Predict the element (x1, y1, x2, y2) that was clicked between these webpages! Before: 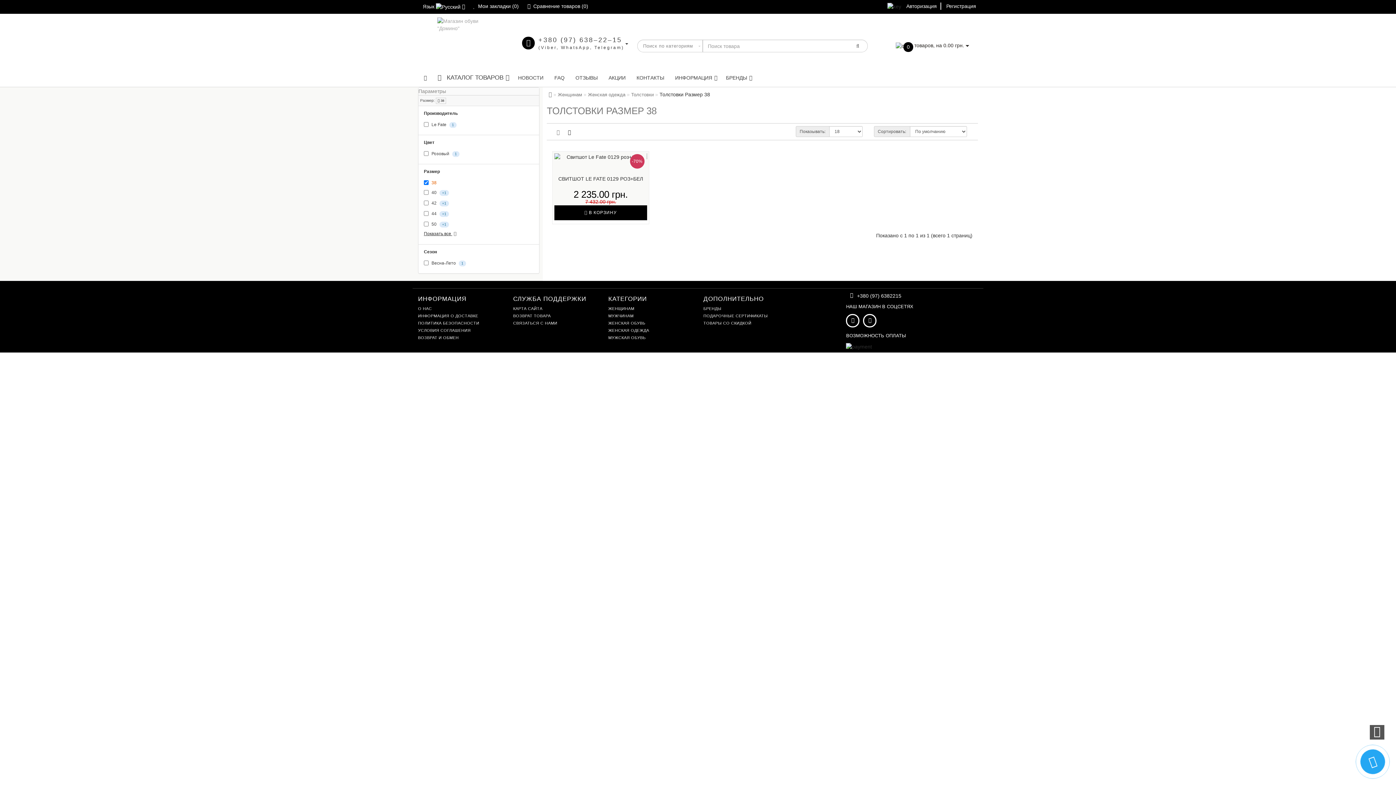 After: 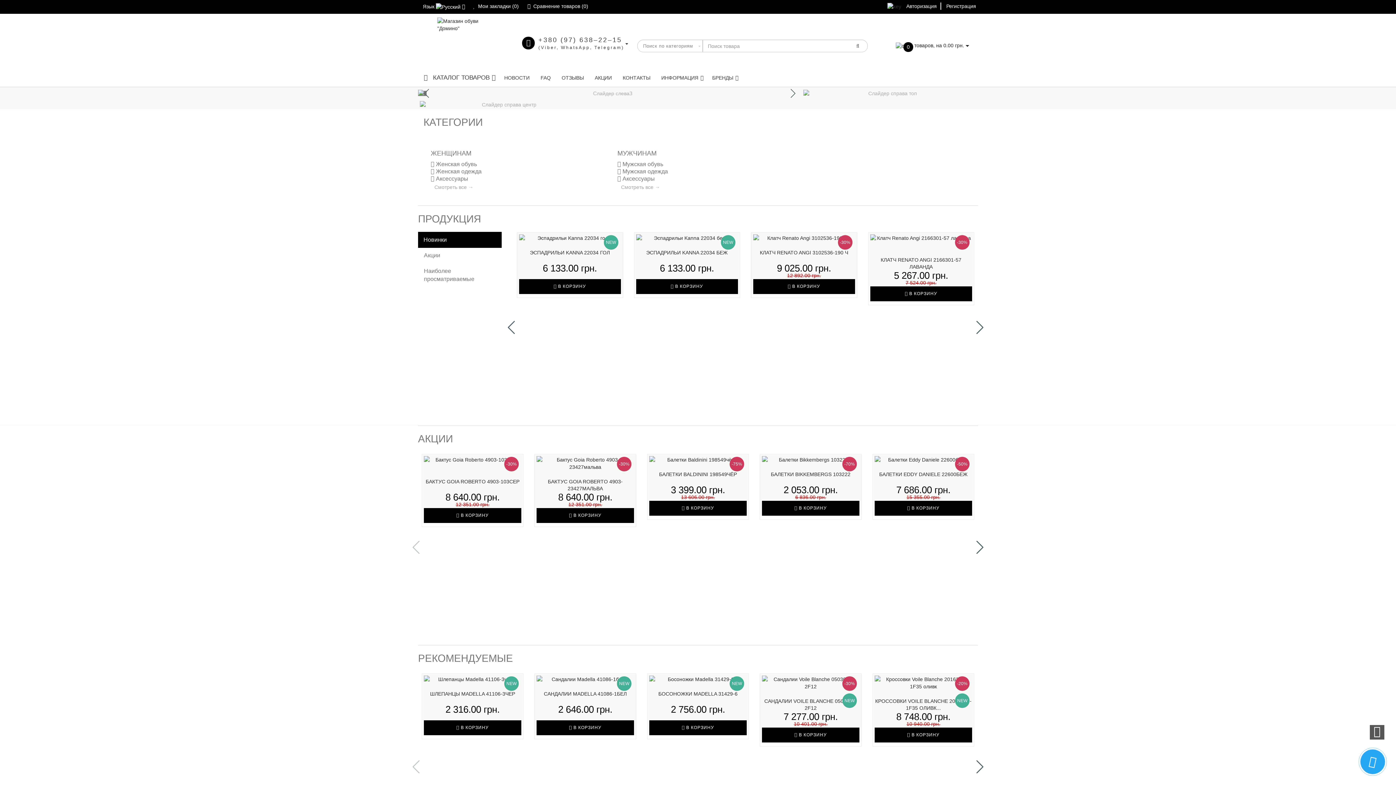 Action: bbox: (548, 92, 552, 97)